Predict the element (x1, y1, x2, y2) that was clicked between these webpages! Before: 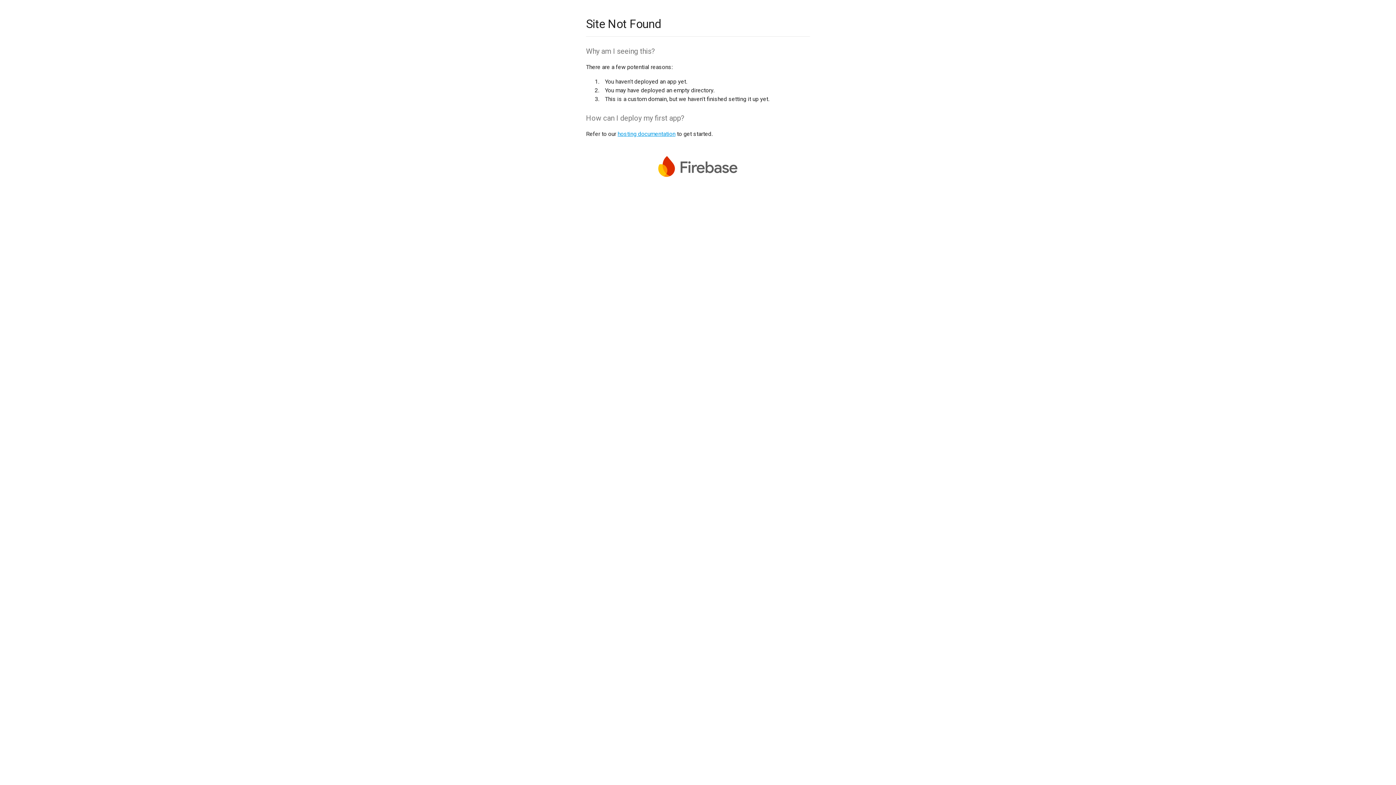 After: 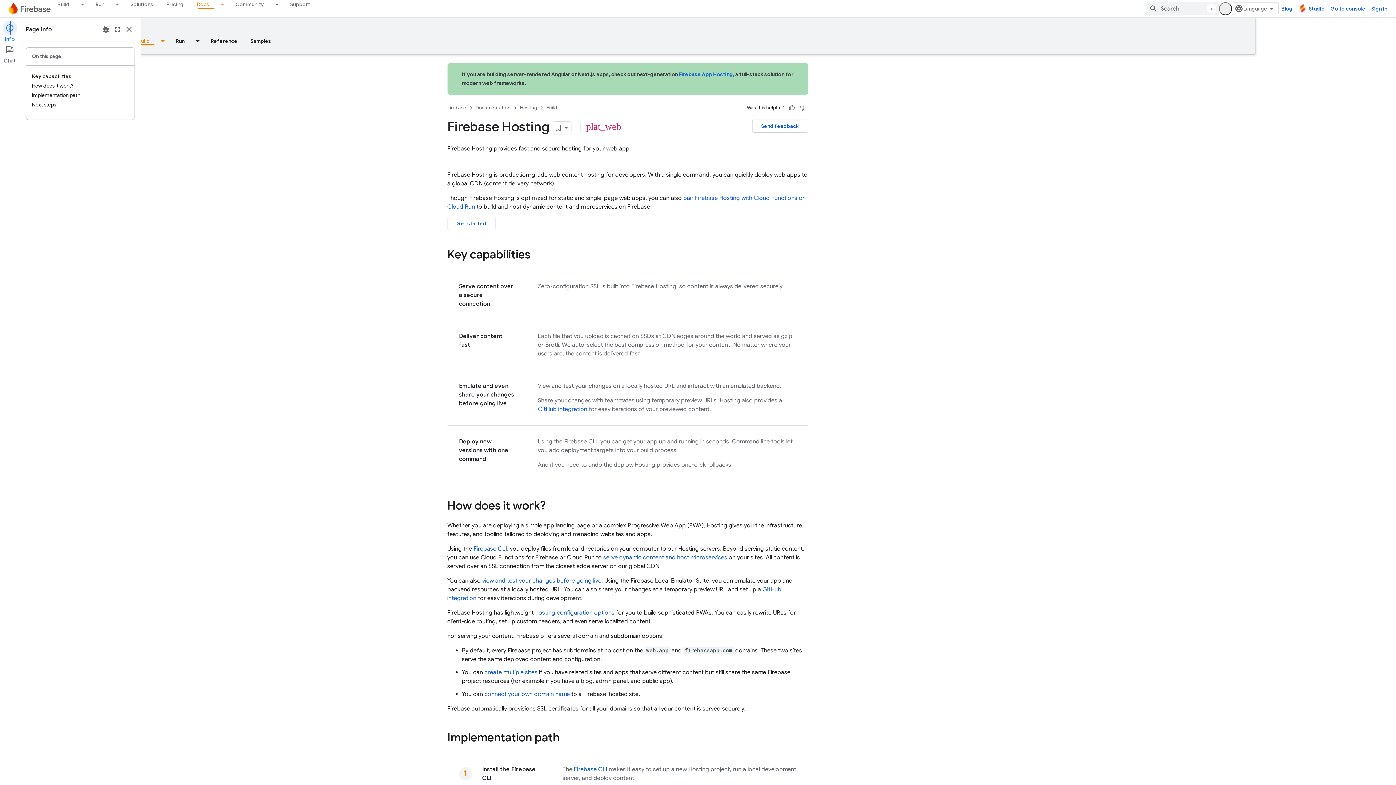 Action: bbox: (617, 130, 675, 137) label: hosting documentation